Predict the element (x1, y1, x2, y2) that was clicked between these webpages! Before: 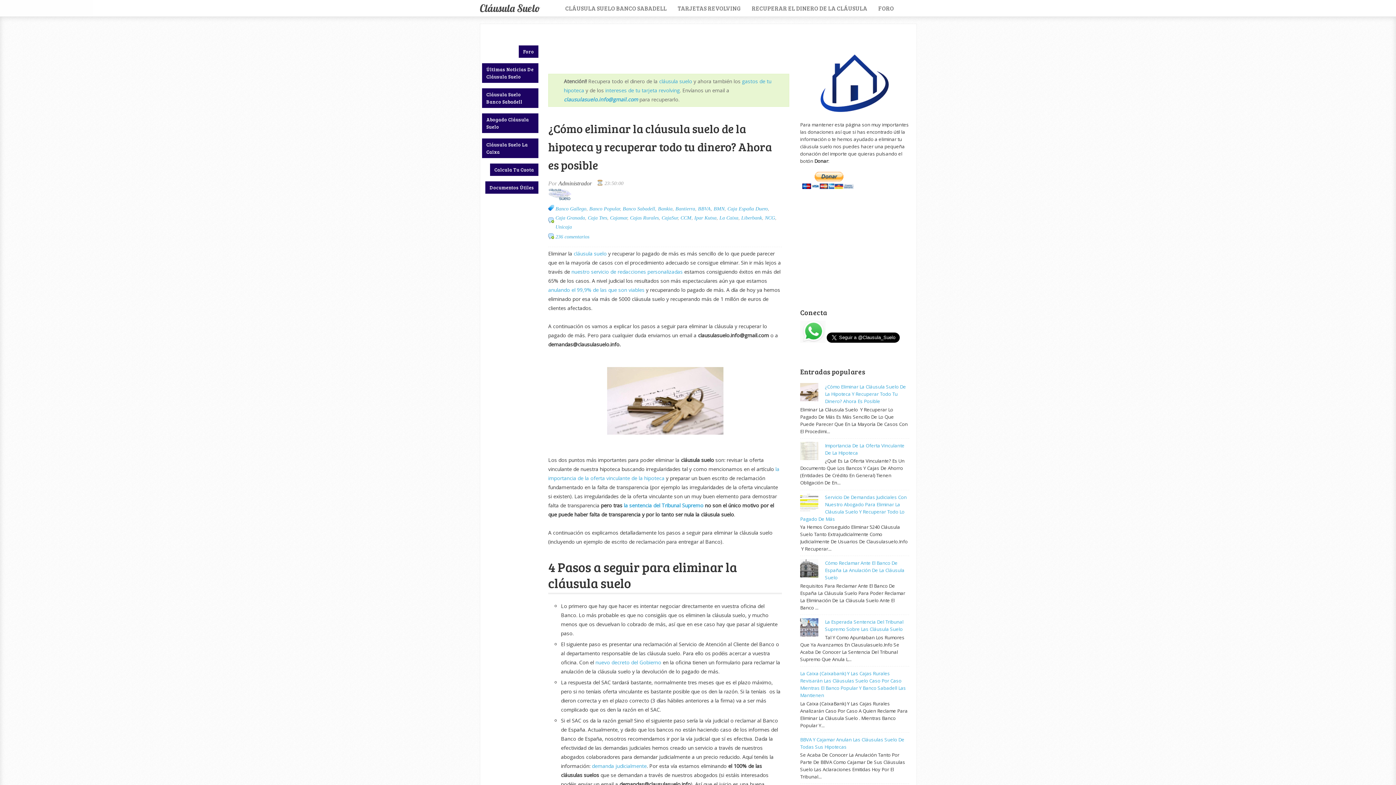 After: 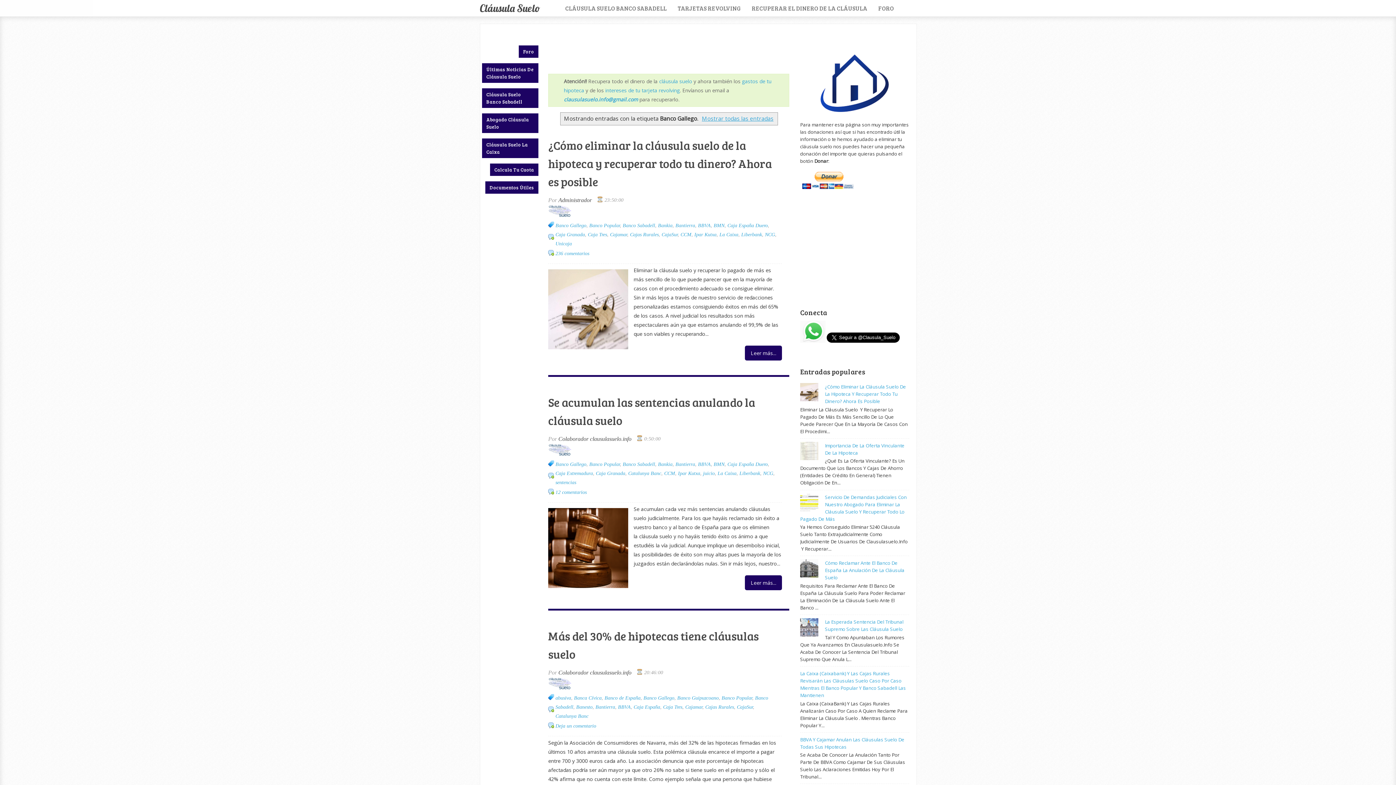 Action: bbox: (555, 206, 586, 211) label: Banco Gallego